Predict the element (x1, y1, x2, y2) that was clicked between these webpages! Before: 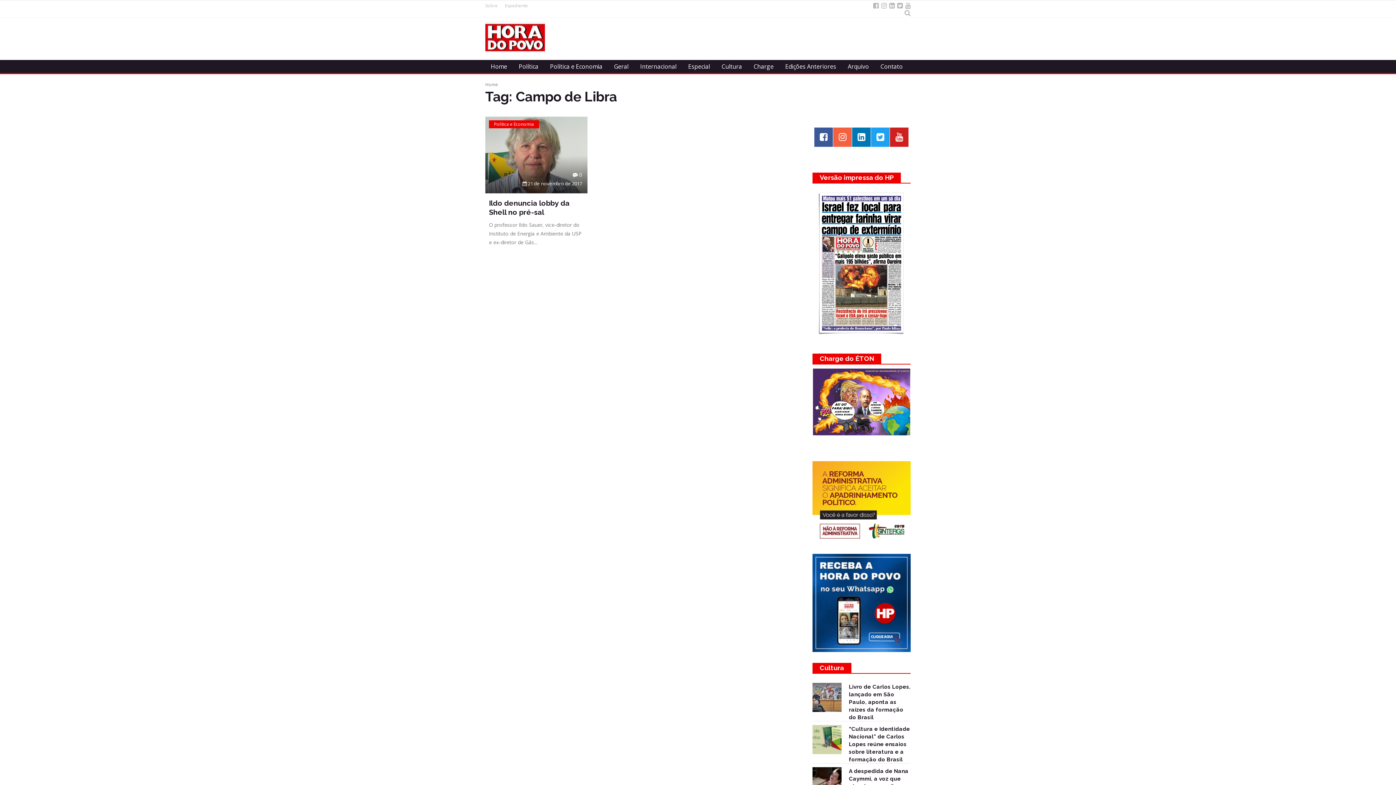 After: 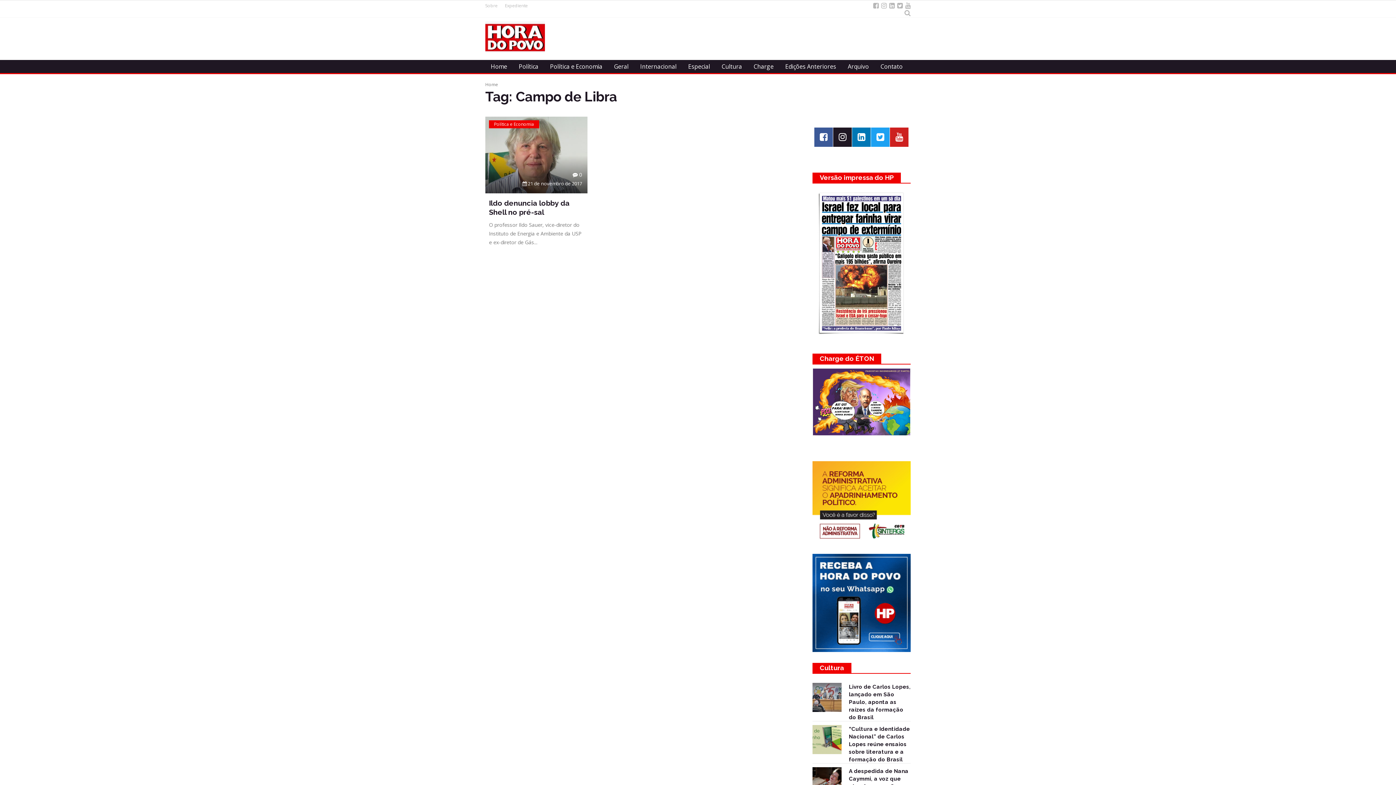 Action: bbox: (833, 135, 852, 141)